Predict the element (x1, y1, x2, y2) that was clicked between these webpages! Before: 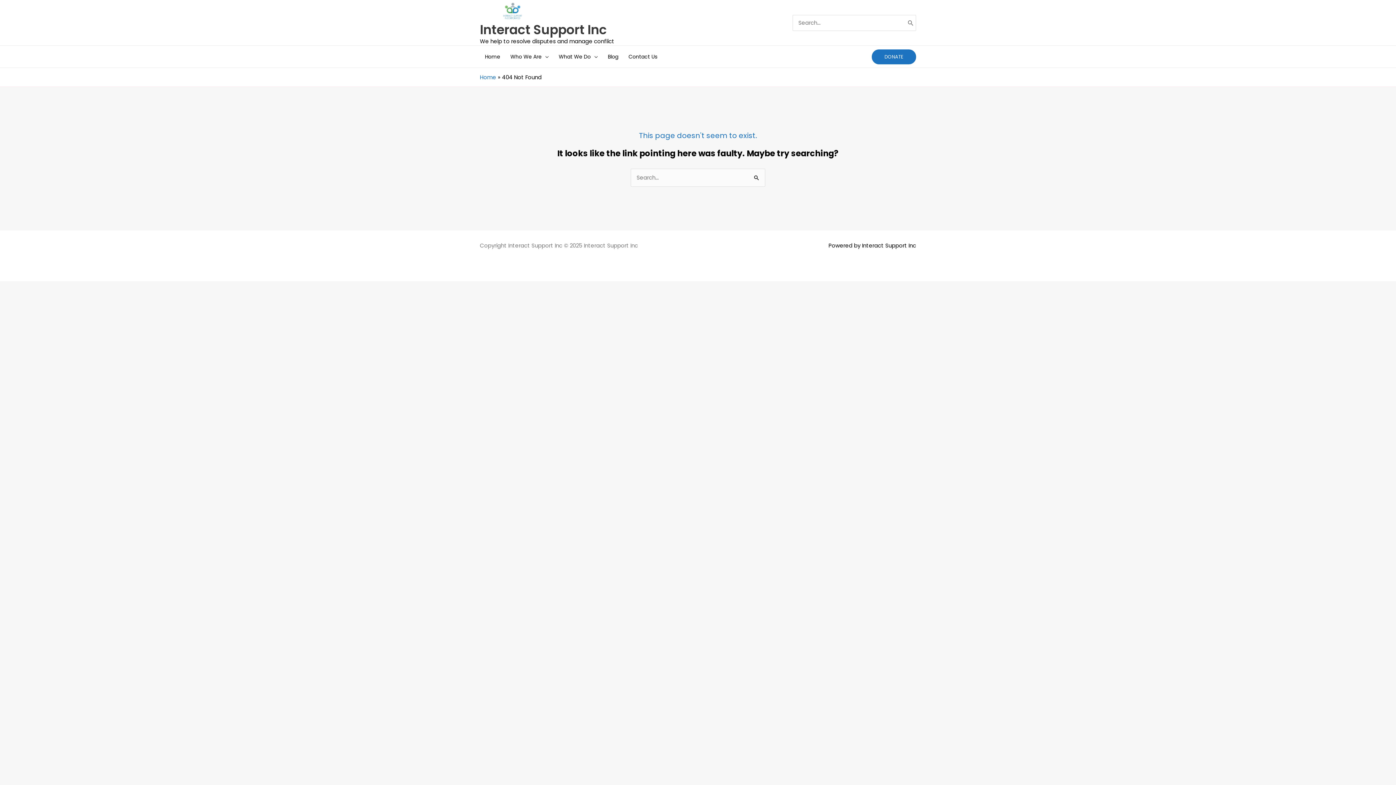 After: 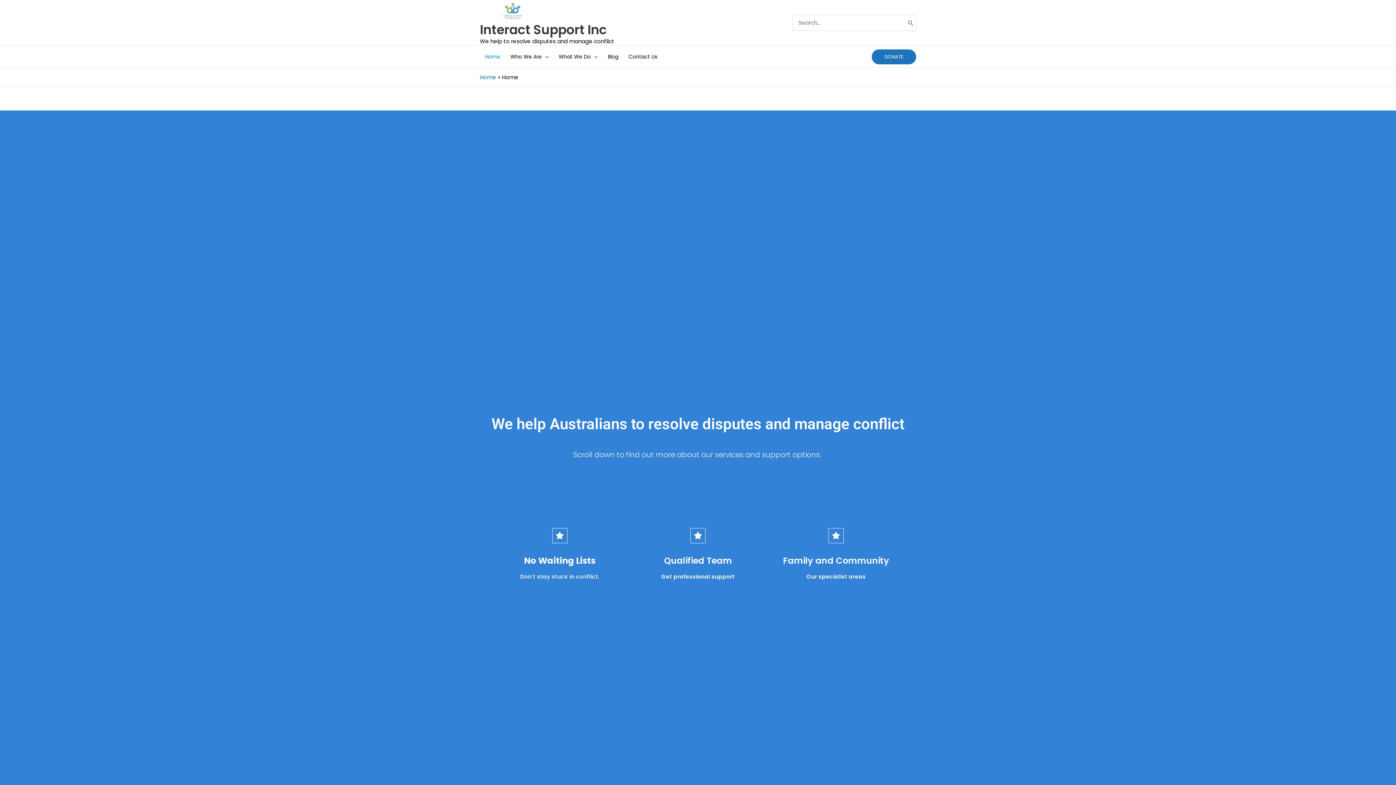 Action: bbox: (480, 45, 505, 67) label: Home